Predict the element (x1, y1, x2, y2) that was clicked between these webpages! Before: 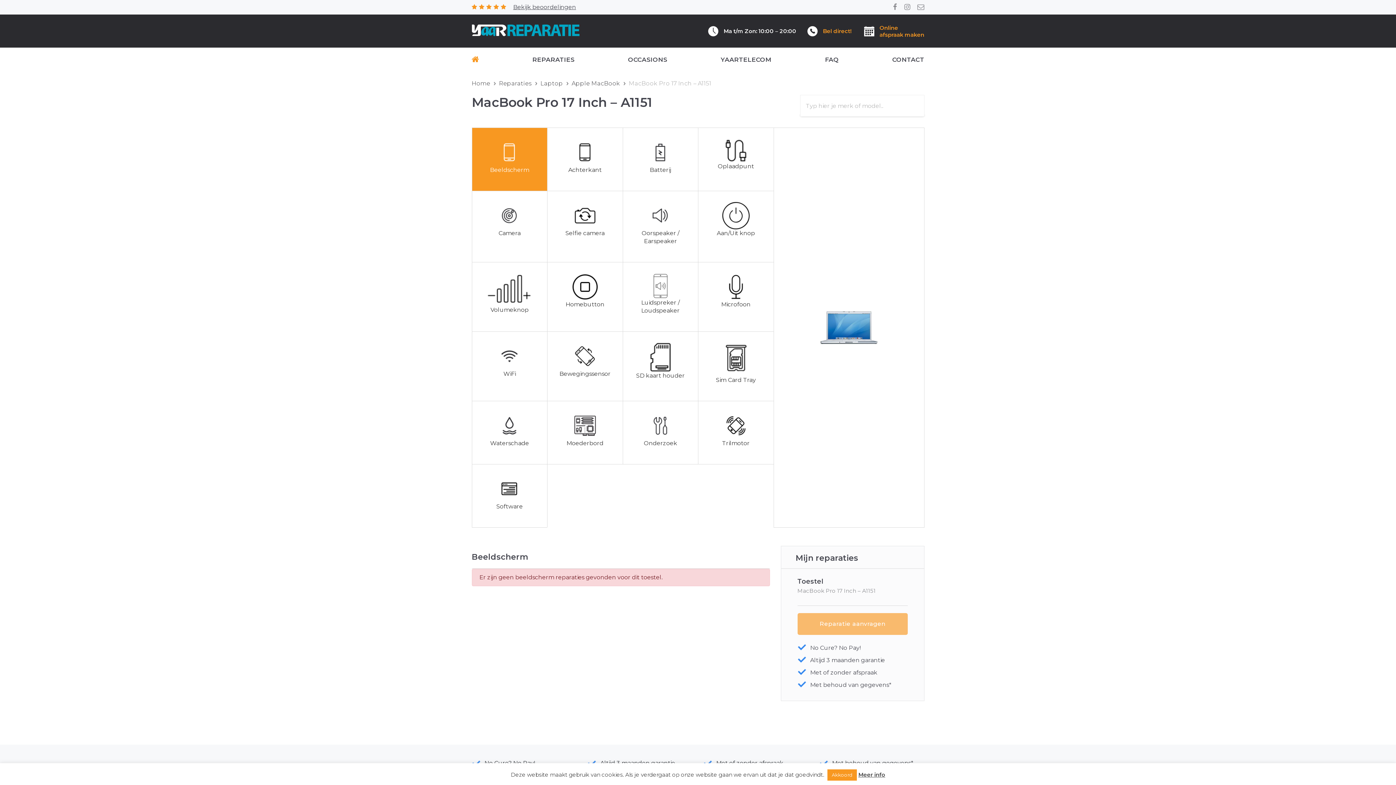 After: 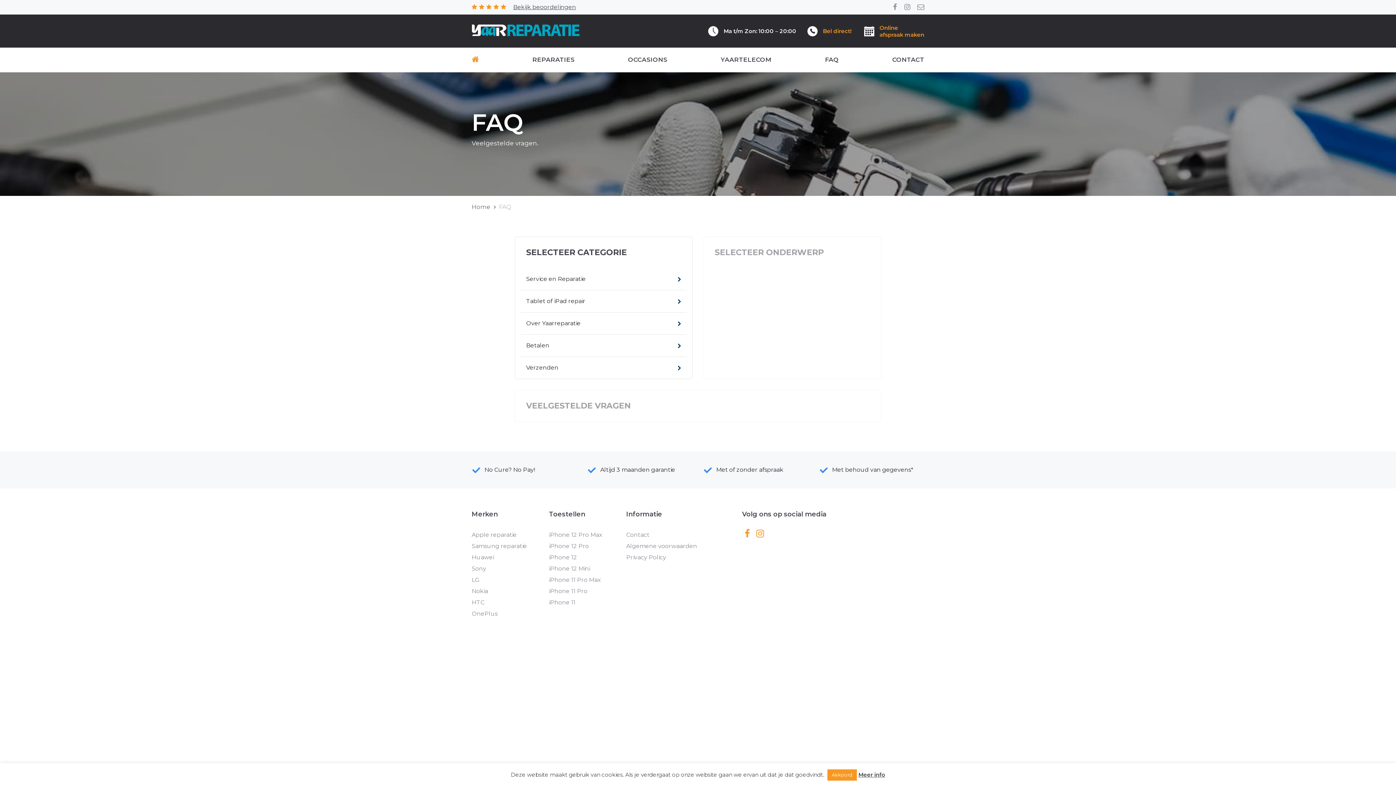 Action: label: FAQ bbox: (825, 55, 839, 63)